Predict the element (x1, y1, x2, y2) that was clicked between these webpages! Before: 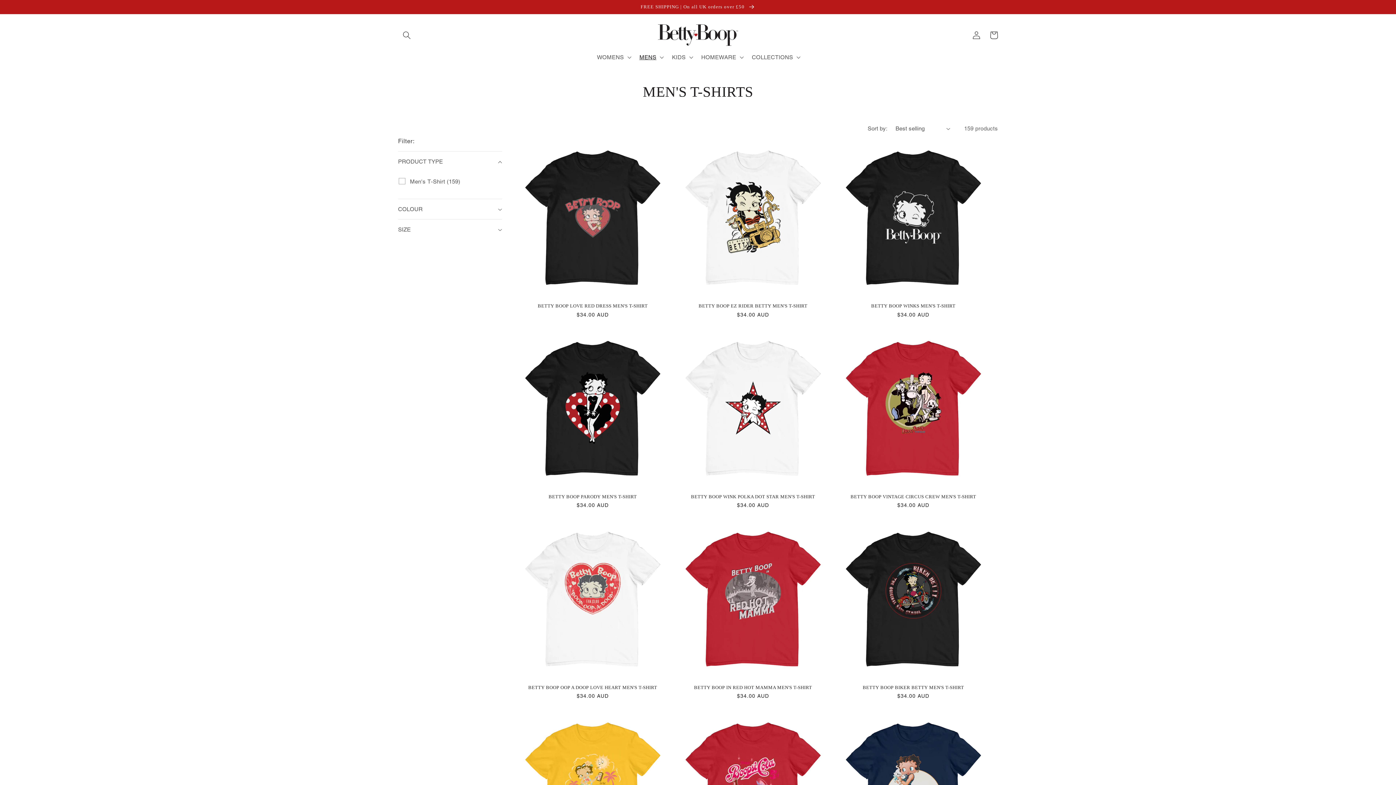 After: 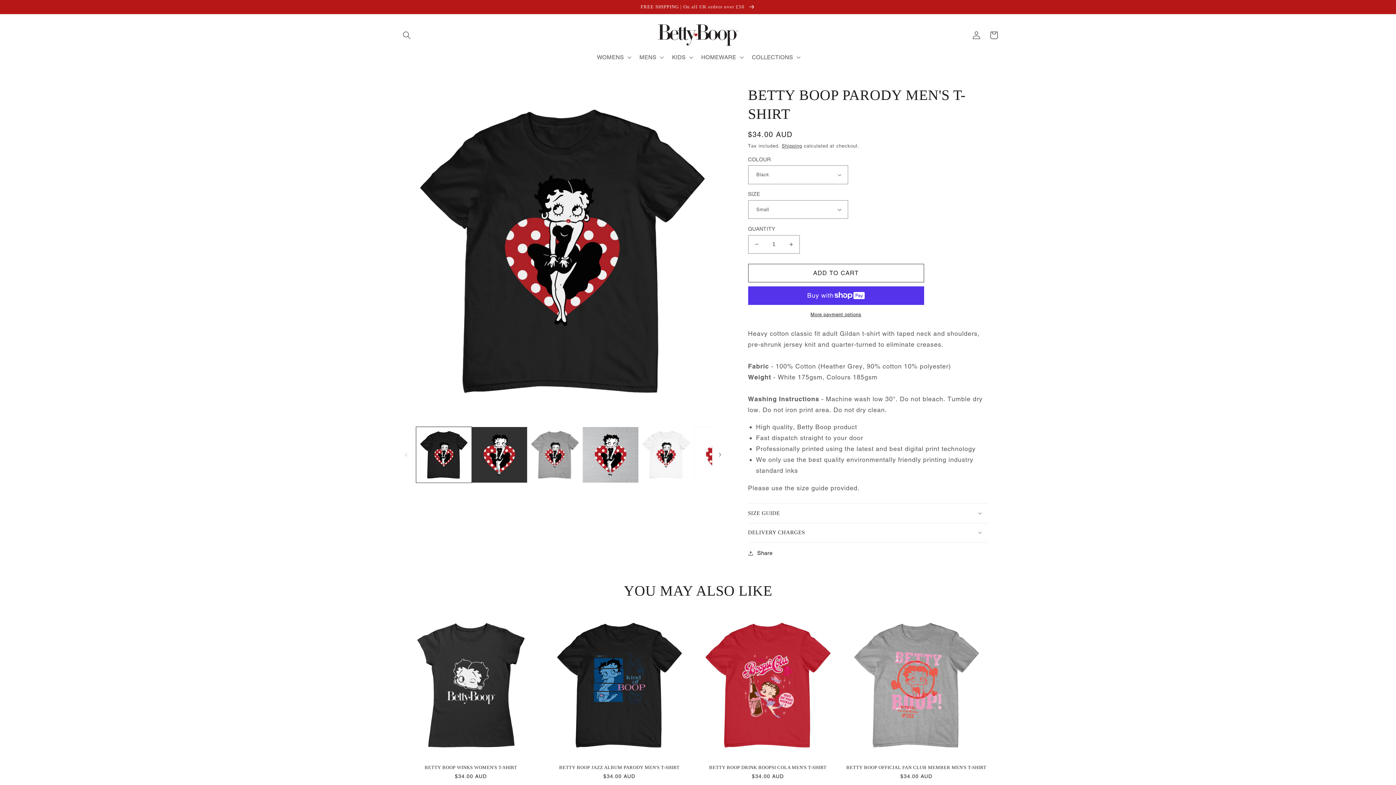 Action: label: BETTY BOOP PARODY MEN'S T-SHIRT bbox: (514, 494, 671, 499)